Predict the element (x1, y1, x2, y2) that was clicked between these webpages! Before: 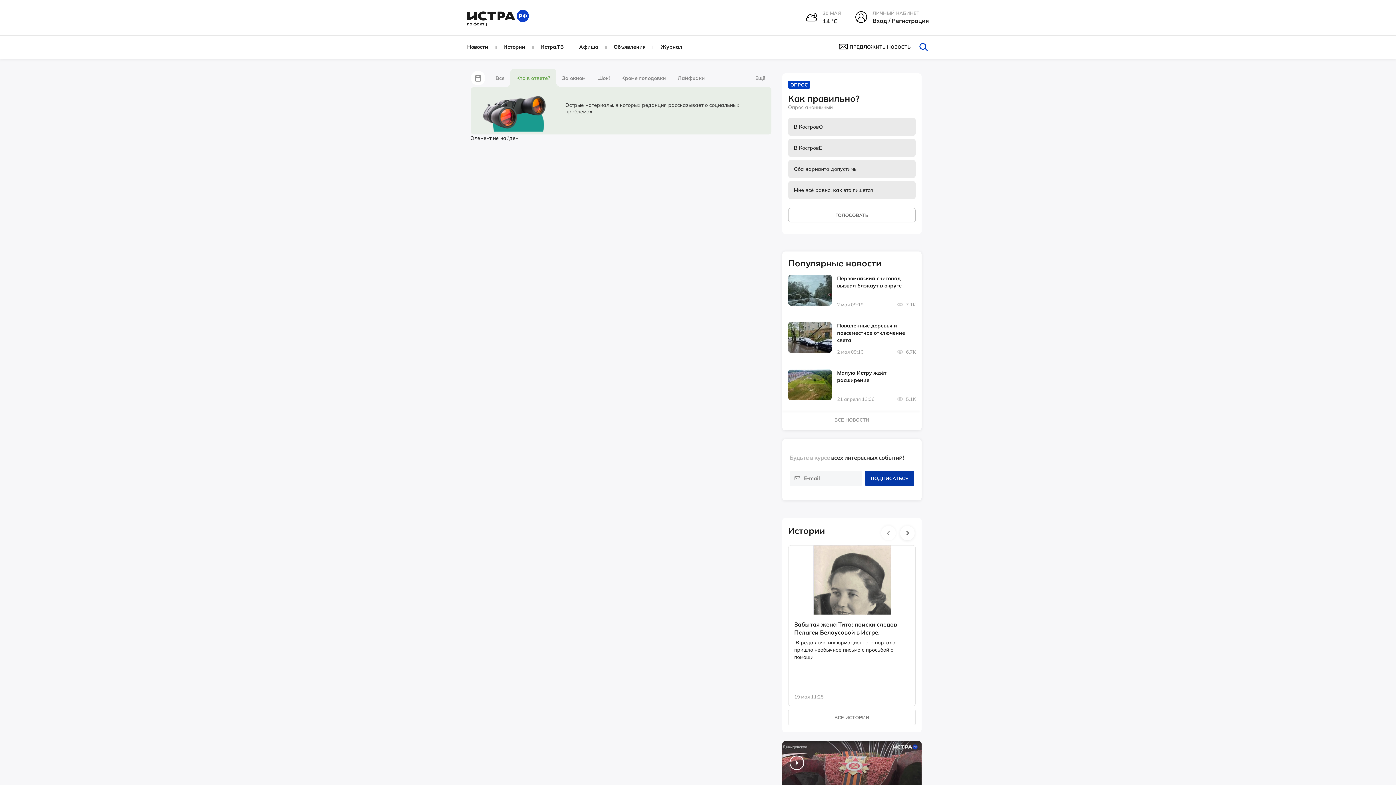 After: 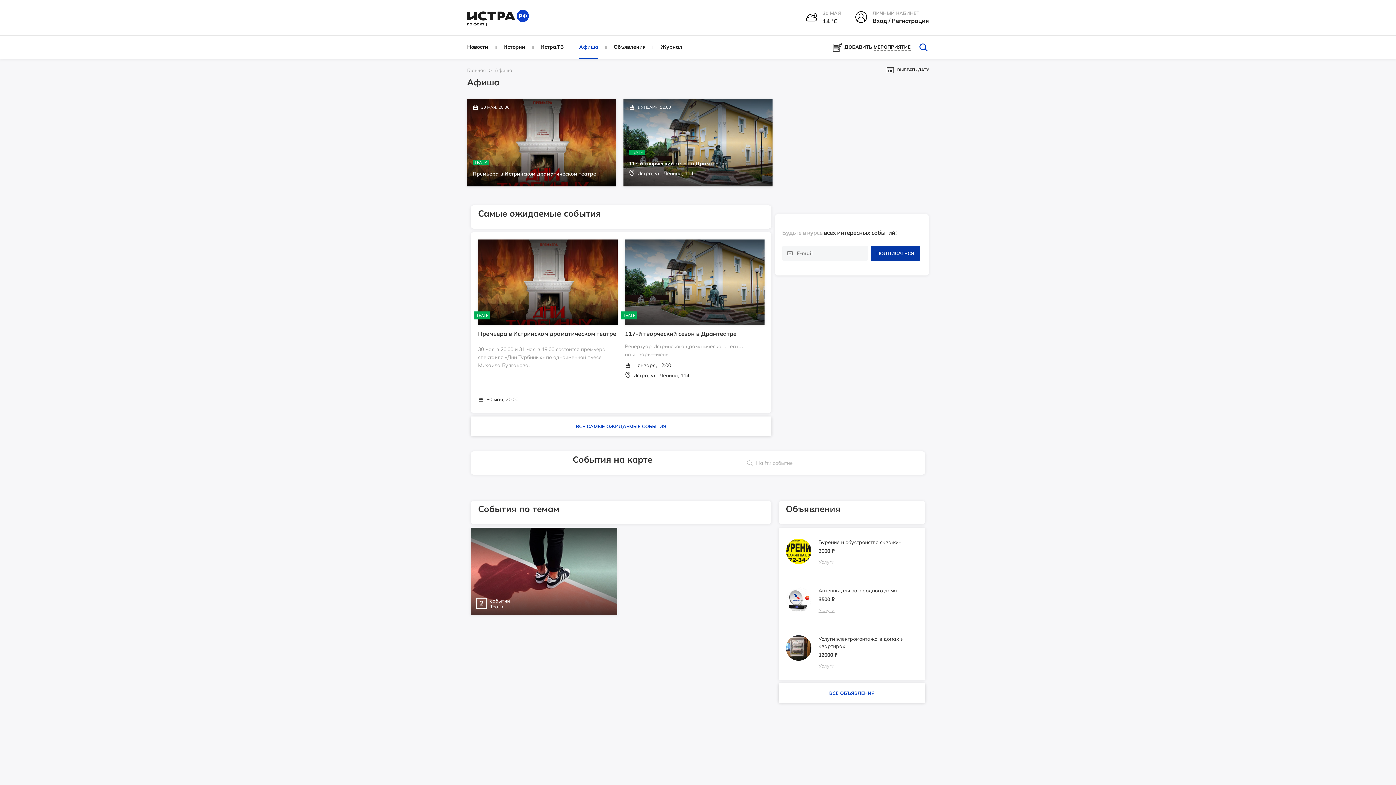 Action: bbox: (579, 35, 598, 58) label: Афиша